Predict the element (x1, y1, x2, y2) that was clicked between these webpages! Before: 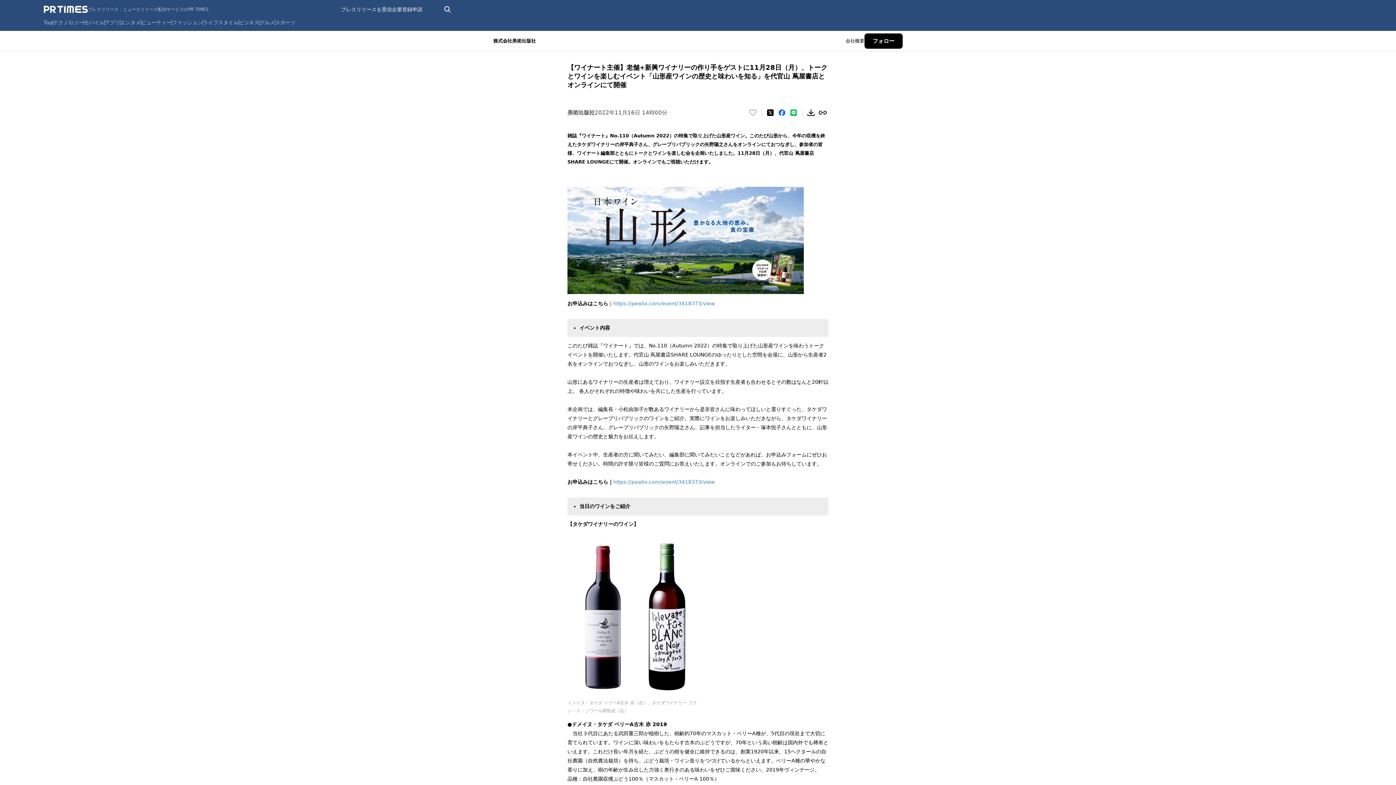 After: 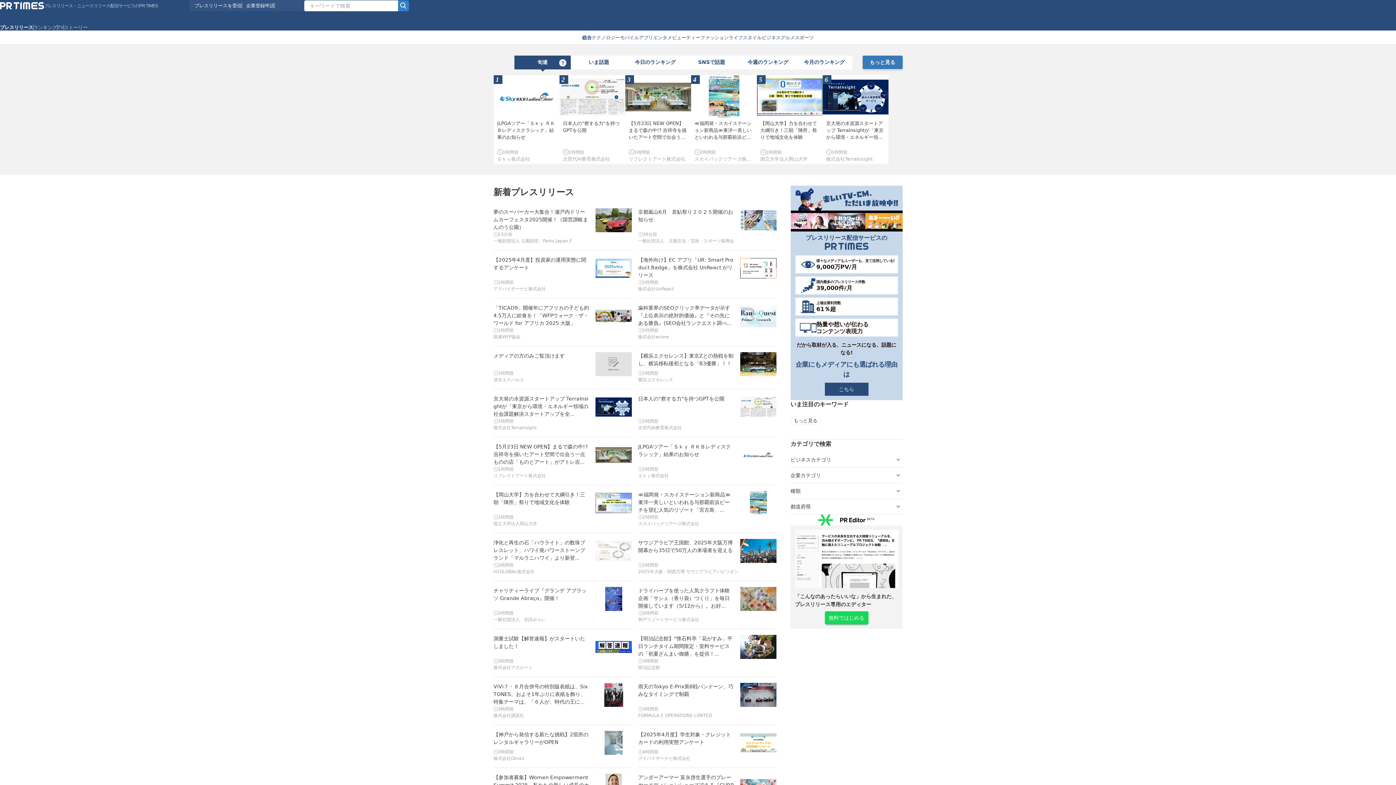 Action: label: プレスリリース・ニュースリリース配信サービスのPR TIMES bbox: (43, 5, 208, 13)